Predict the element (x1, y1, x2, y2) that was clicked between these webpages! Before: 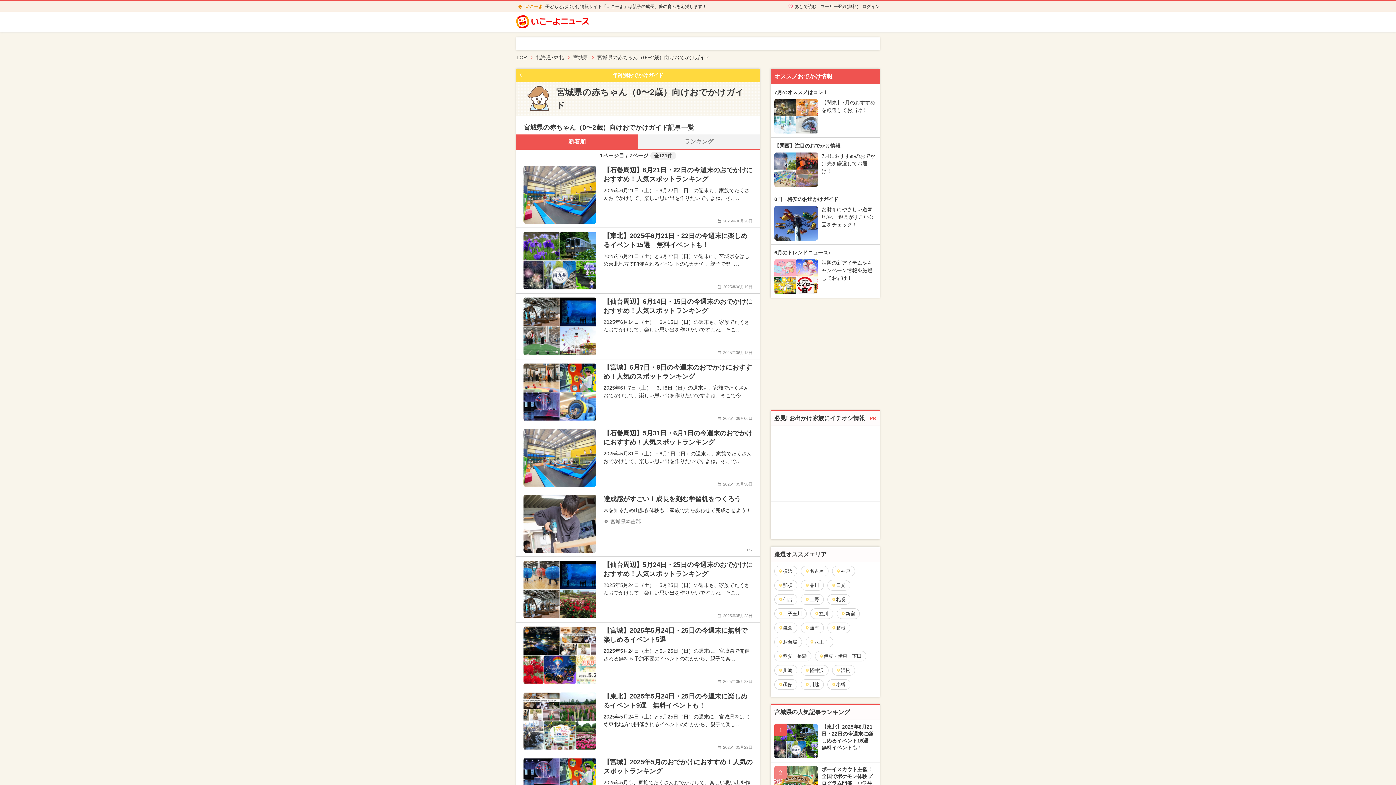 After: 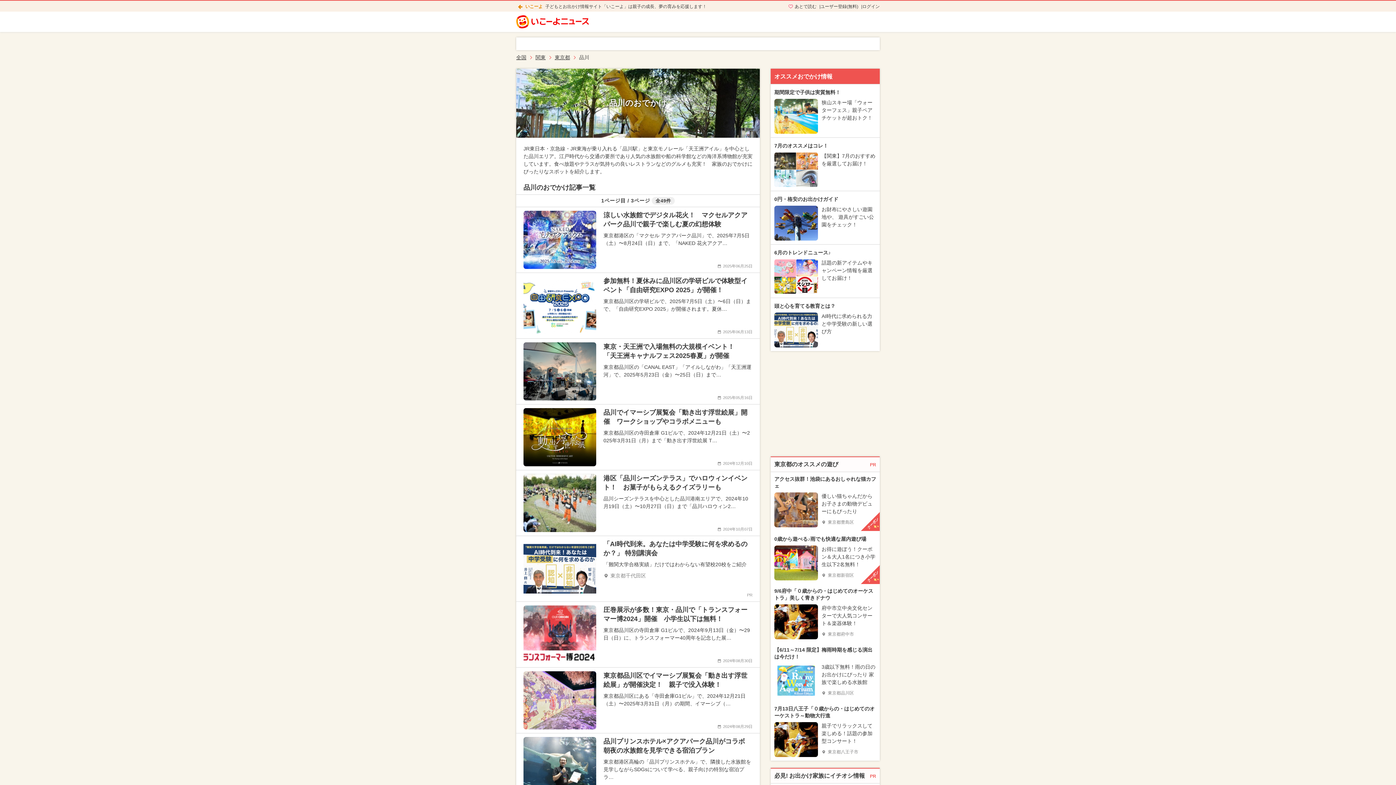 Action: label: 品川 bbox: (801, 580, 823, 590)